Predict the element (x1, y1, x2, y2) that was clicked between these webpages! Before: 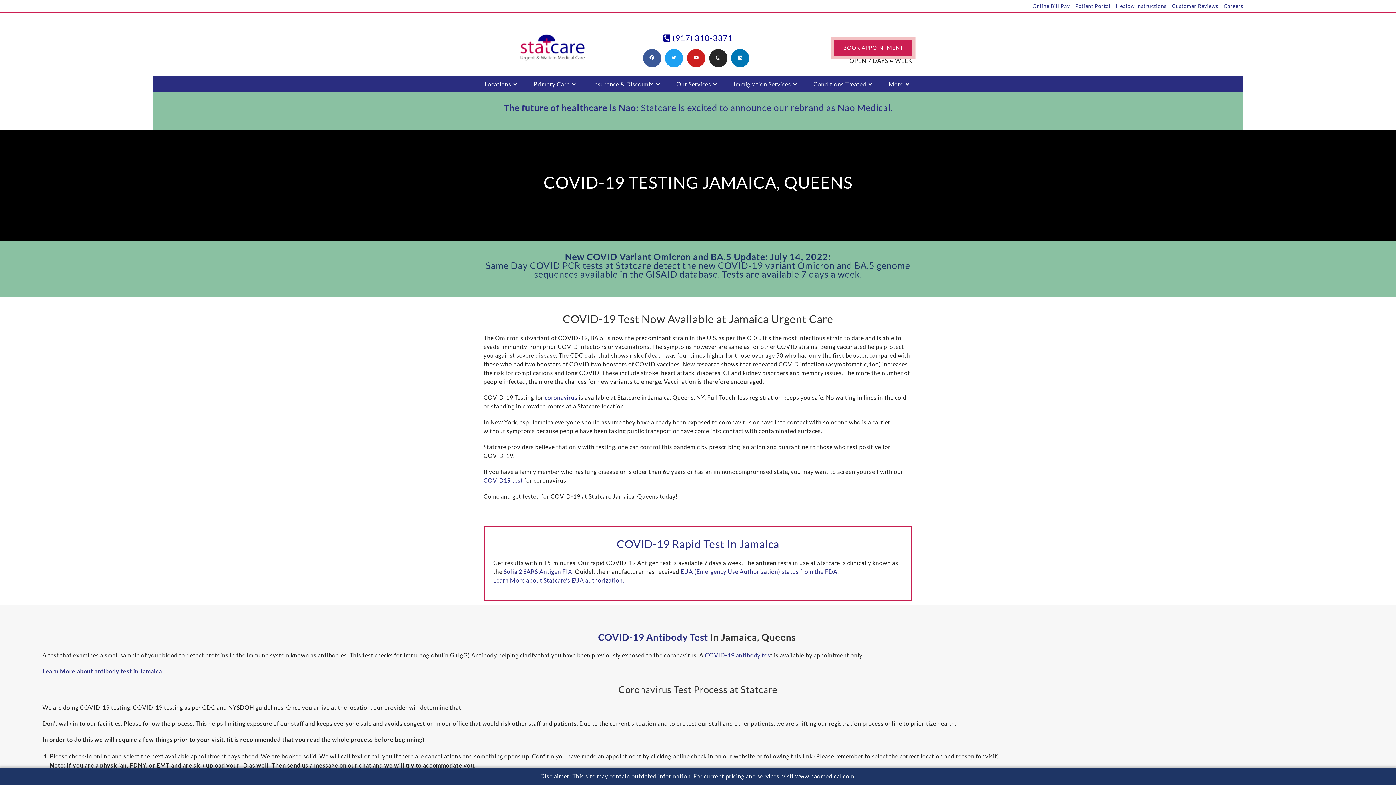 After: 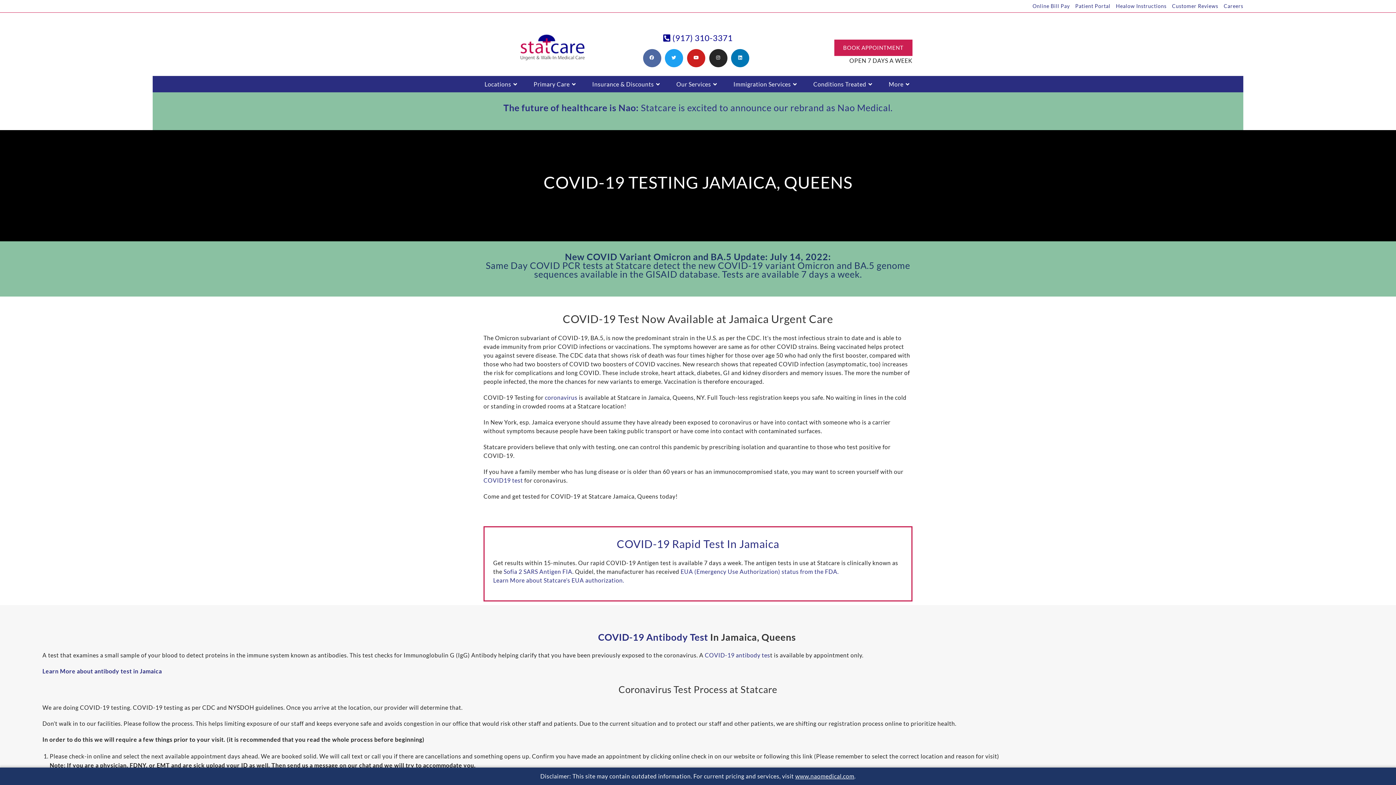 Action: bbox: (643, 48, 661, 67) label: Facebook